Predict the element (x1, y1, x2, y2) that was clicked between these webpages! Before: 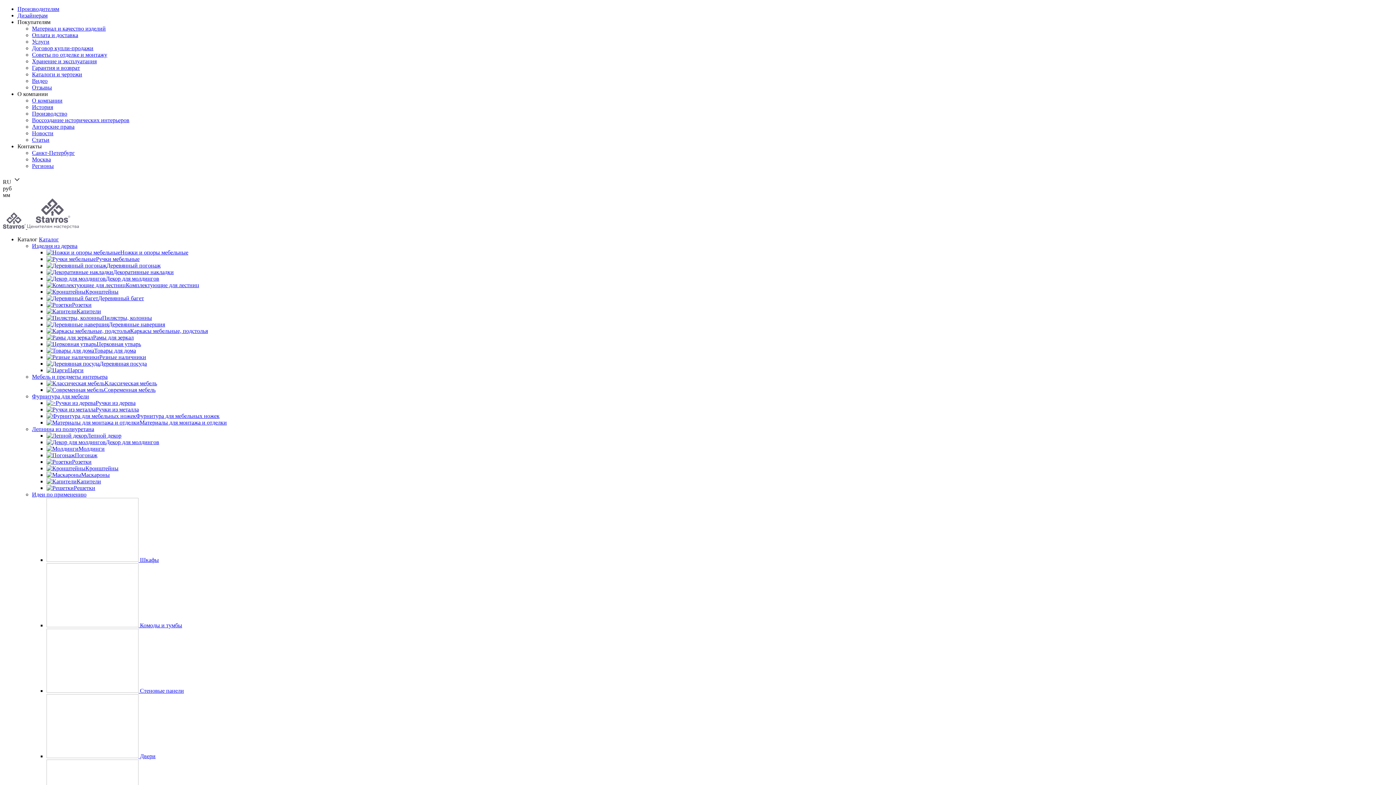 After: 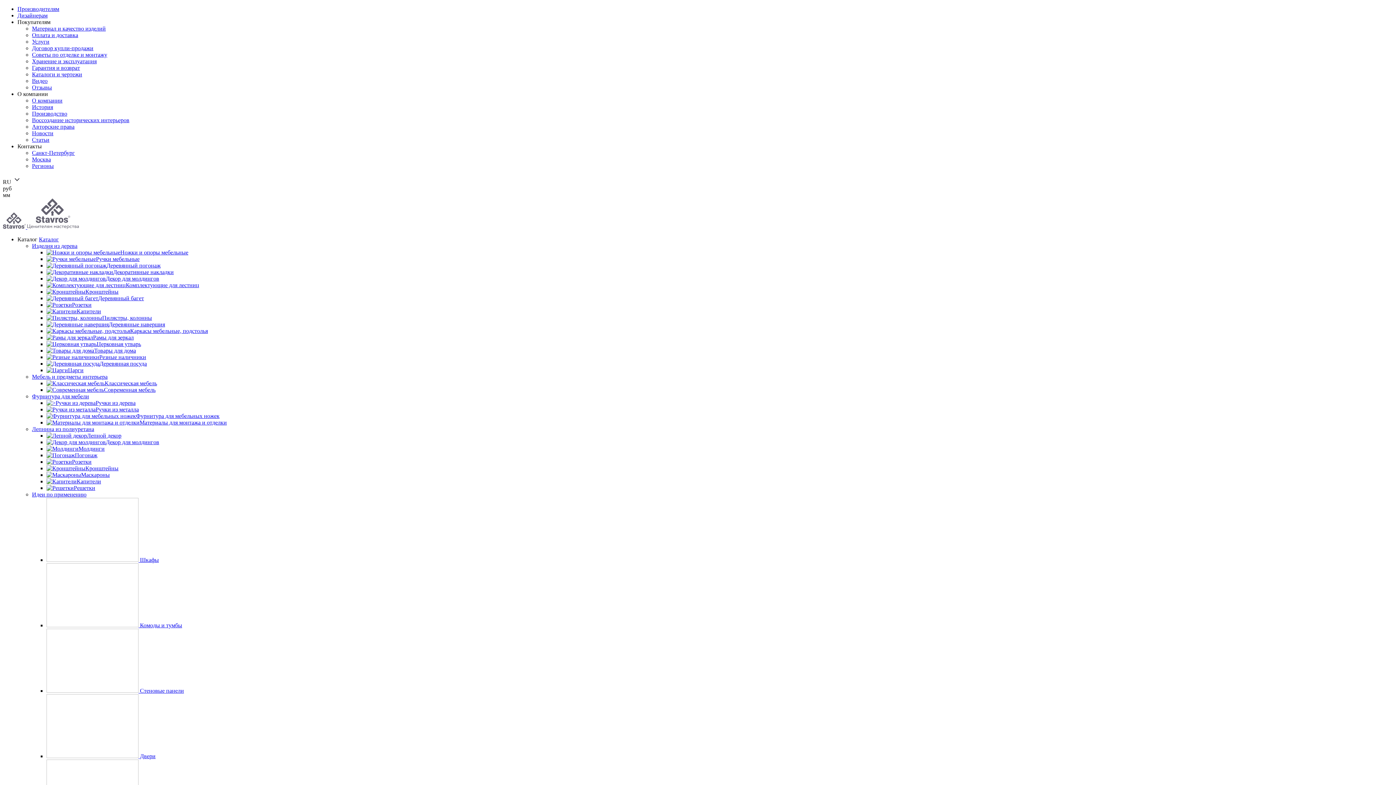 Action: bbox: (46, 485, 95, 491) label: Решетки